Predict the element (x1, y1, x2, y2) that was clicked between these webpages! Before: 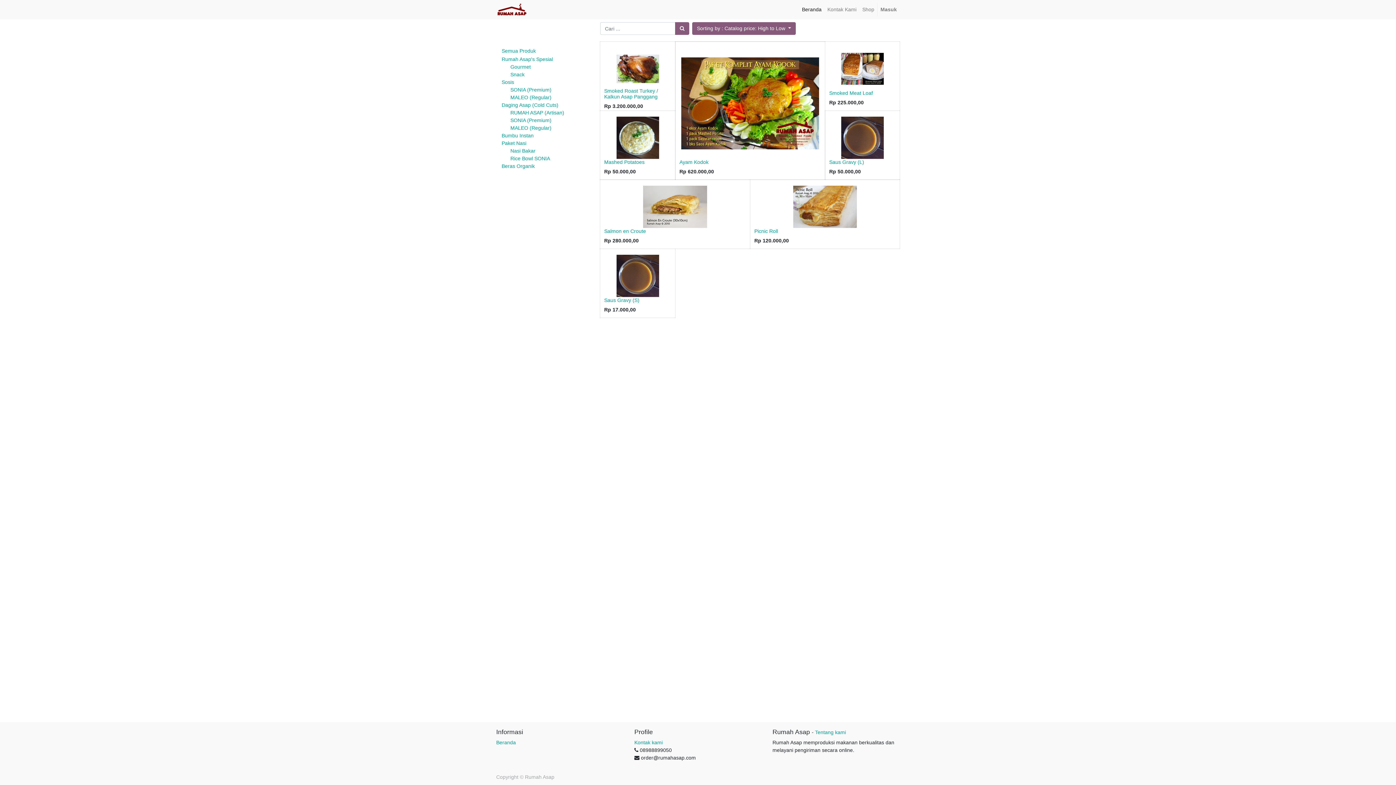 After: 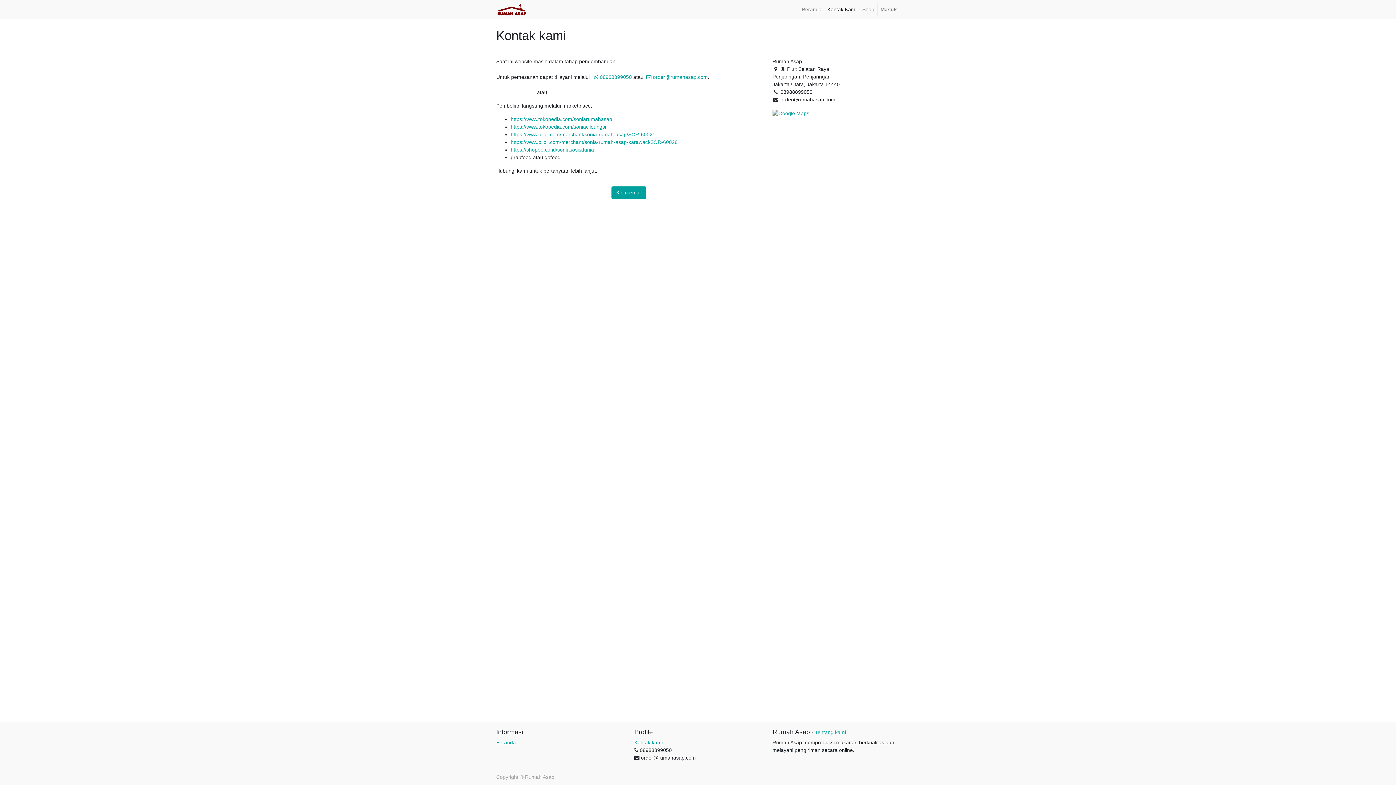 Action: label: Kontak Kami bbox: (824, 2, 859, 16)